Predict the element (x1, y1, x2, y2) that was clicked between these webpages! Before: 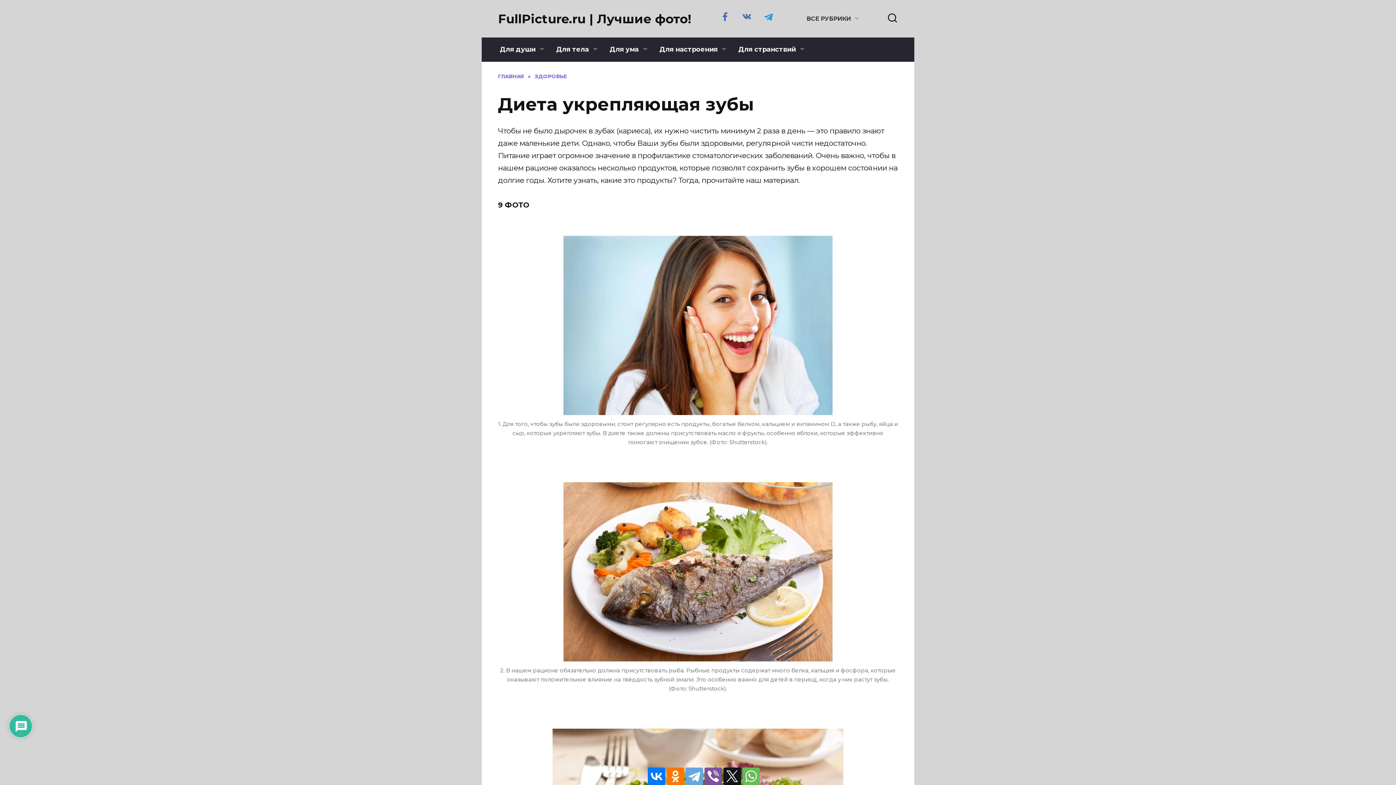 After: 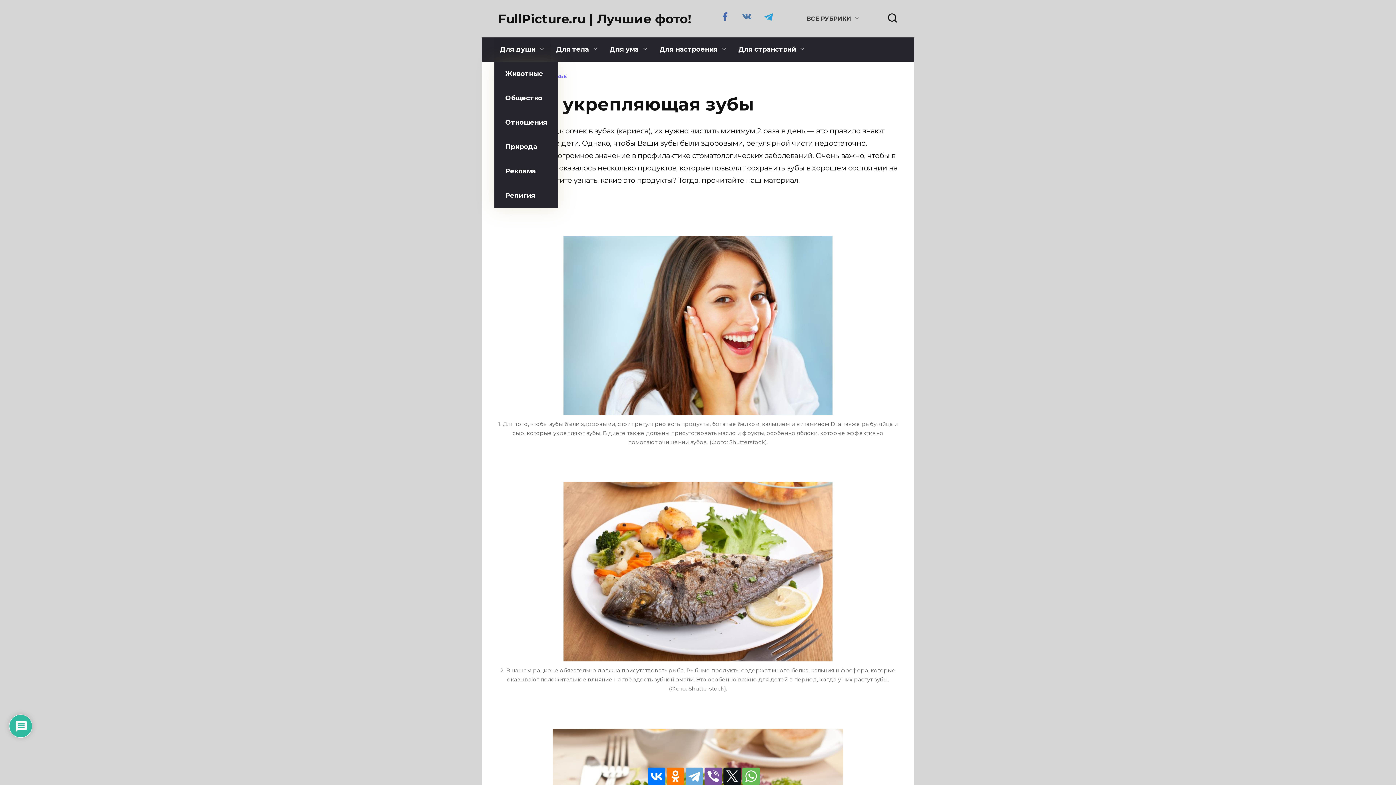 Action: bbox: (494, 37, 550, 61) label: Для души